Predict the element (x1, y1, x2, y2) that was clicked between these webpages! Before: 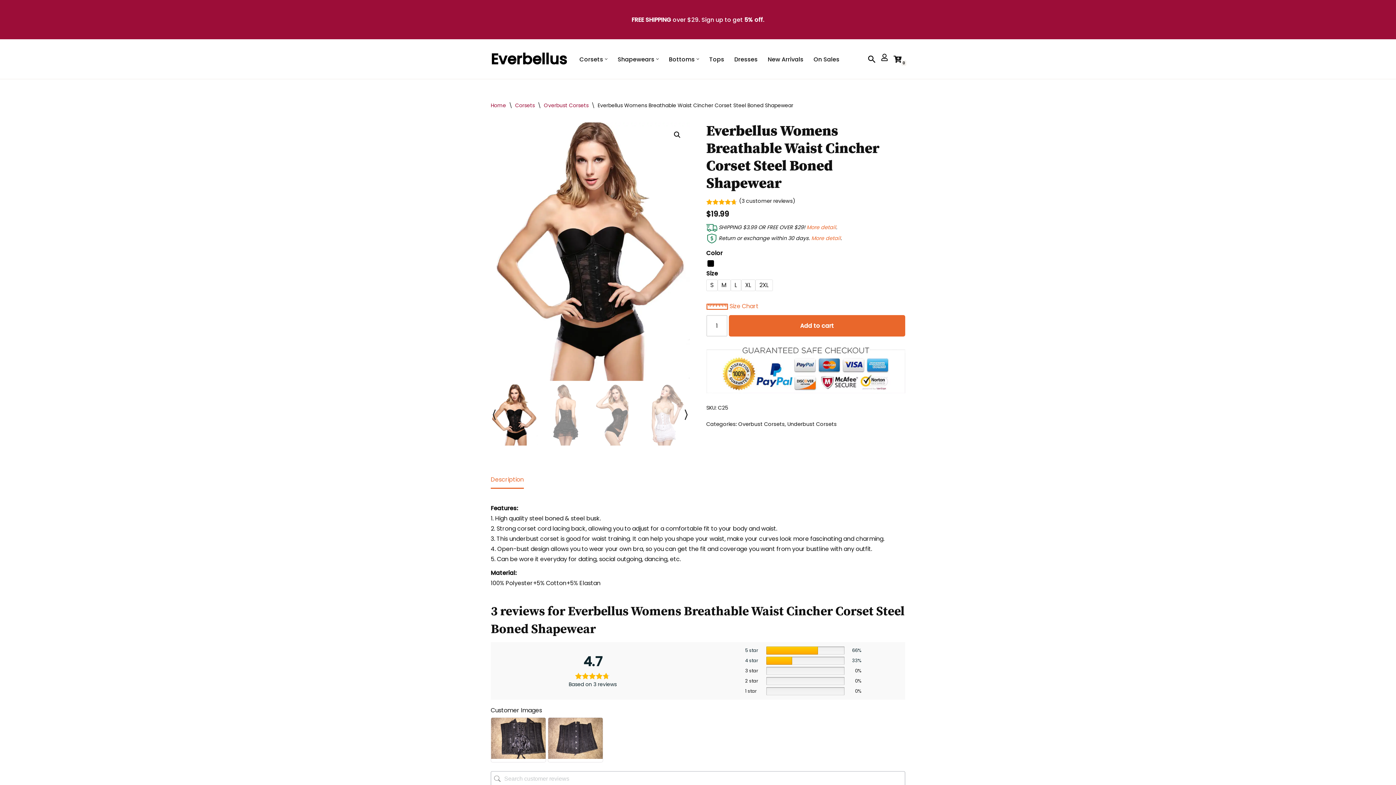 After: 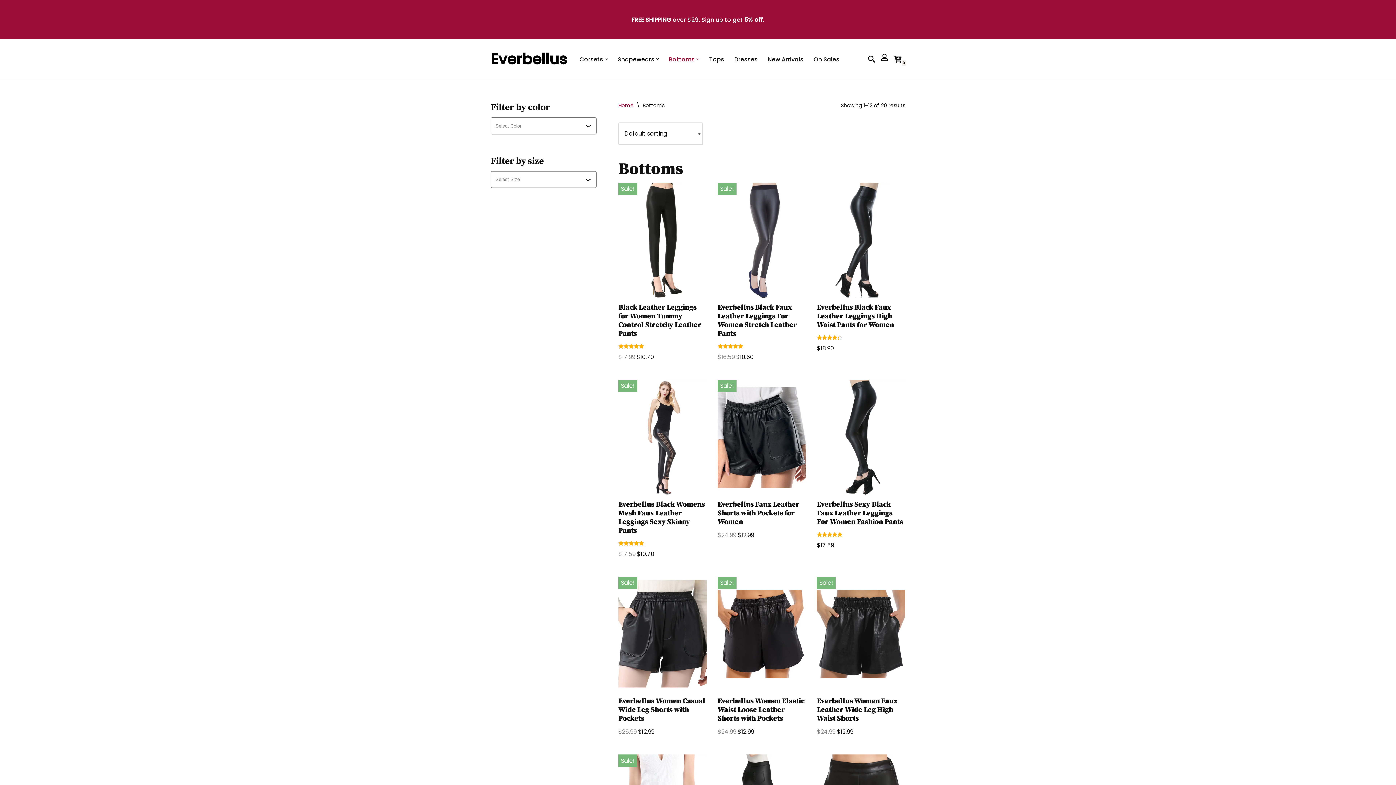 Action: bbox: (669, 54, 694, 63) label: Bottoms